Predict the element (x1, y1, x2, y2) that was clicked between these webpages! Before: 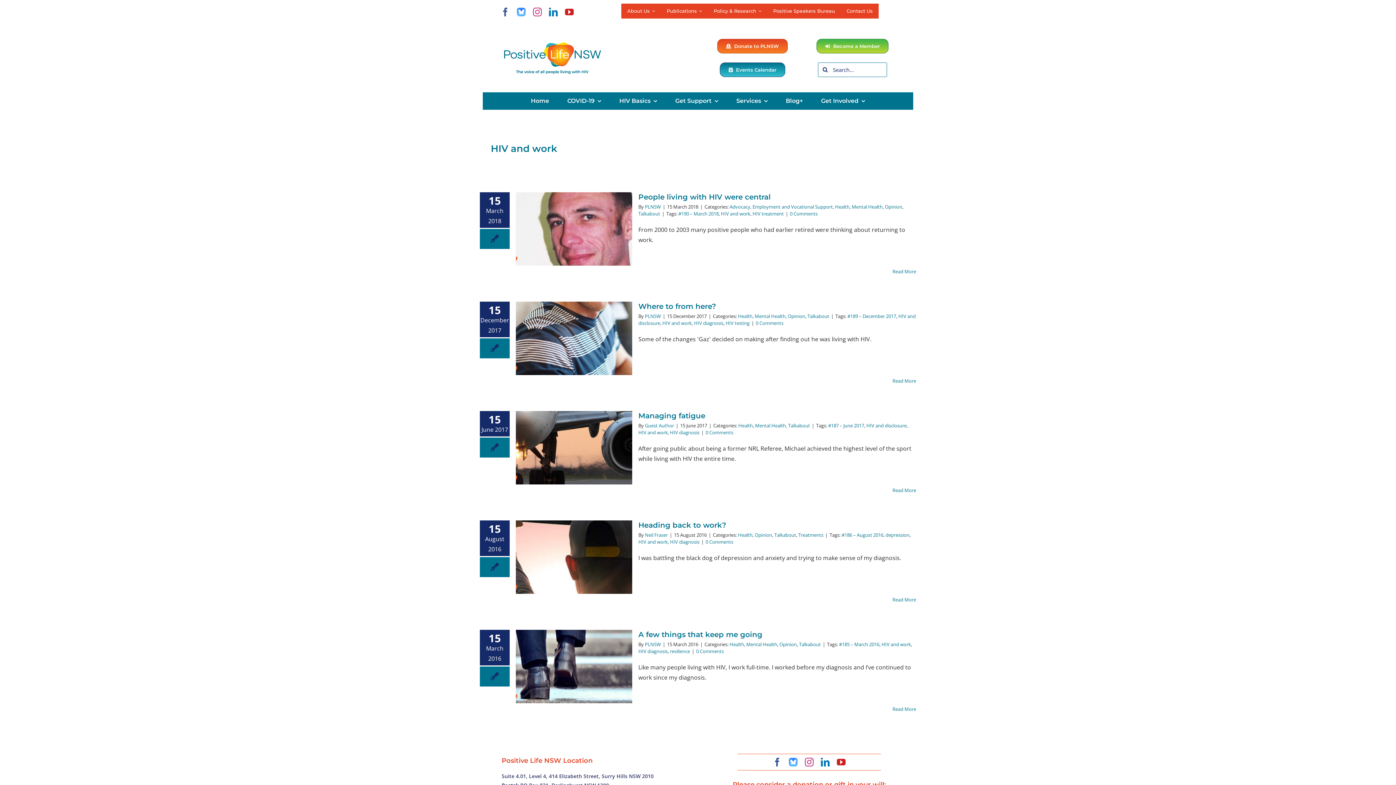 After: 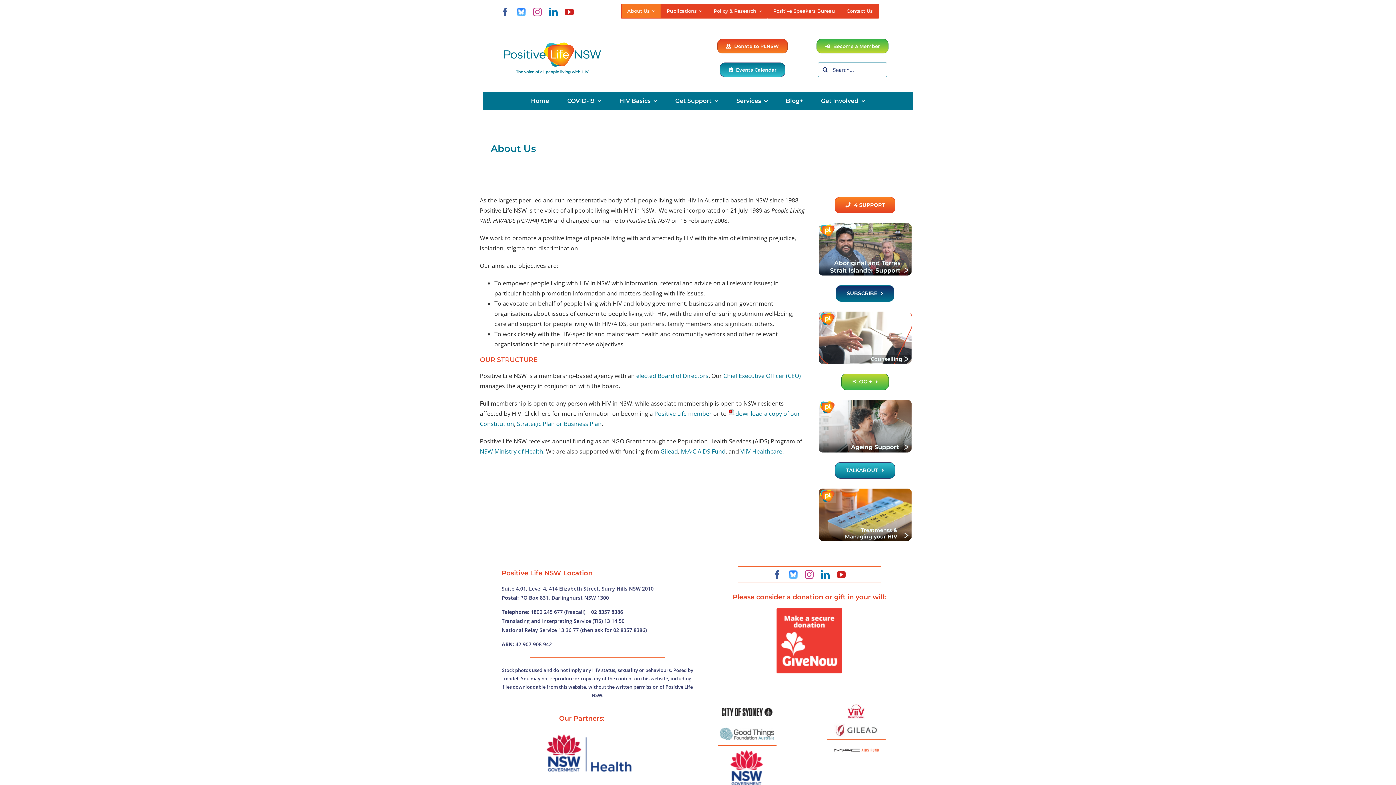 Action: bbox: (621, 3, 661, 18) label: About Us